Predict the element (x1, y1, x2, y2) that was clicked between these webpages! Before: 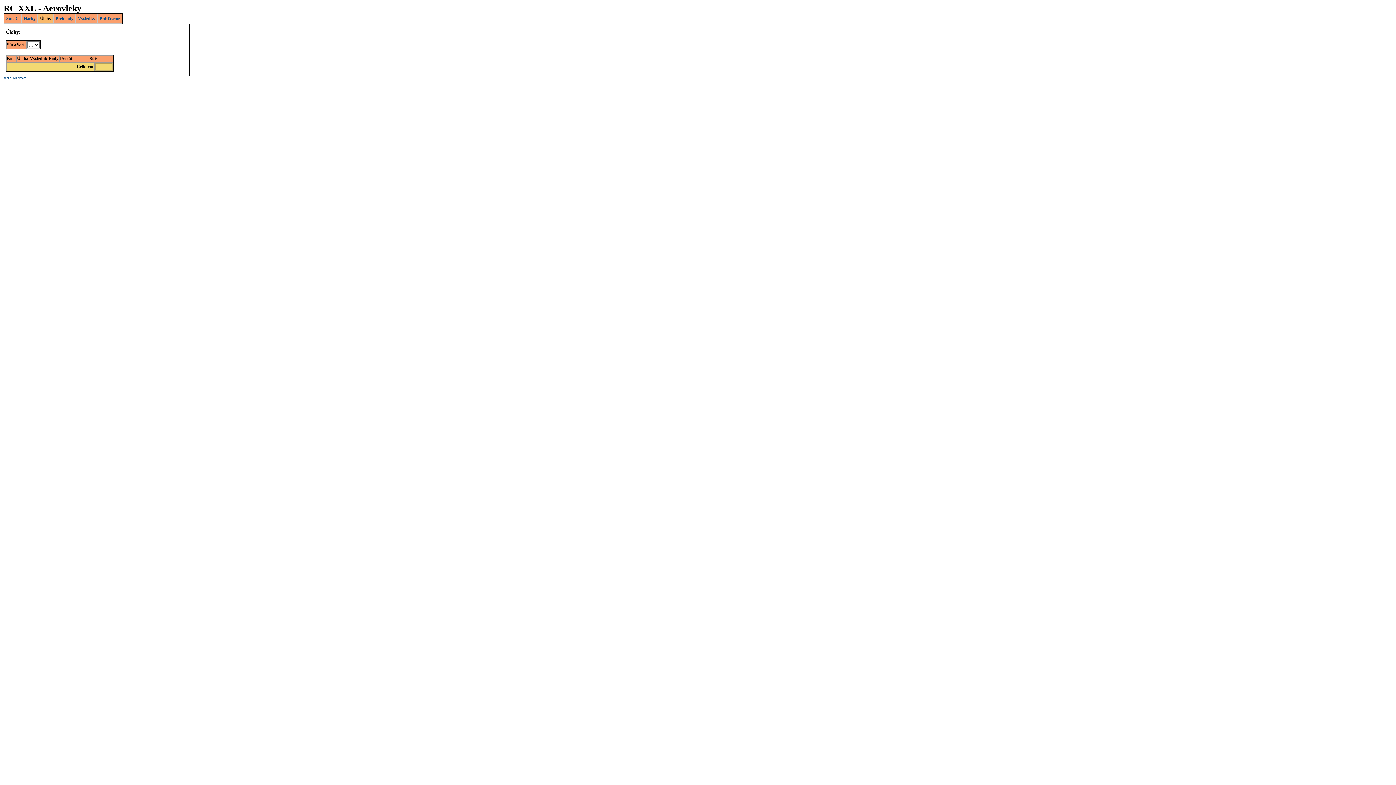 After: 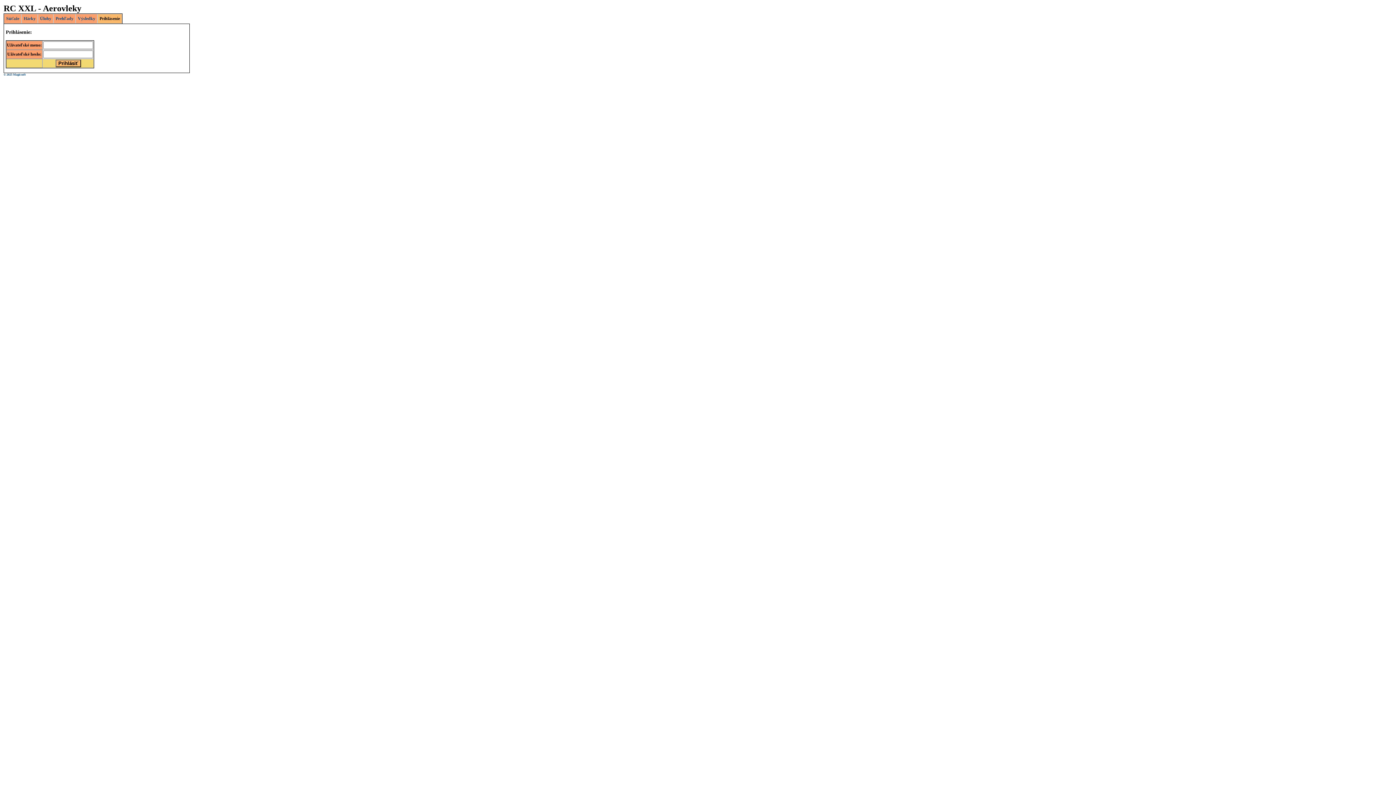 Action: label: Prihlásenie bbox: (99, 16, 120, 21)